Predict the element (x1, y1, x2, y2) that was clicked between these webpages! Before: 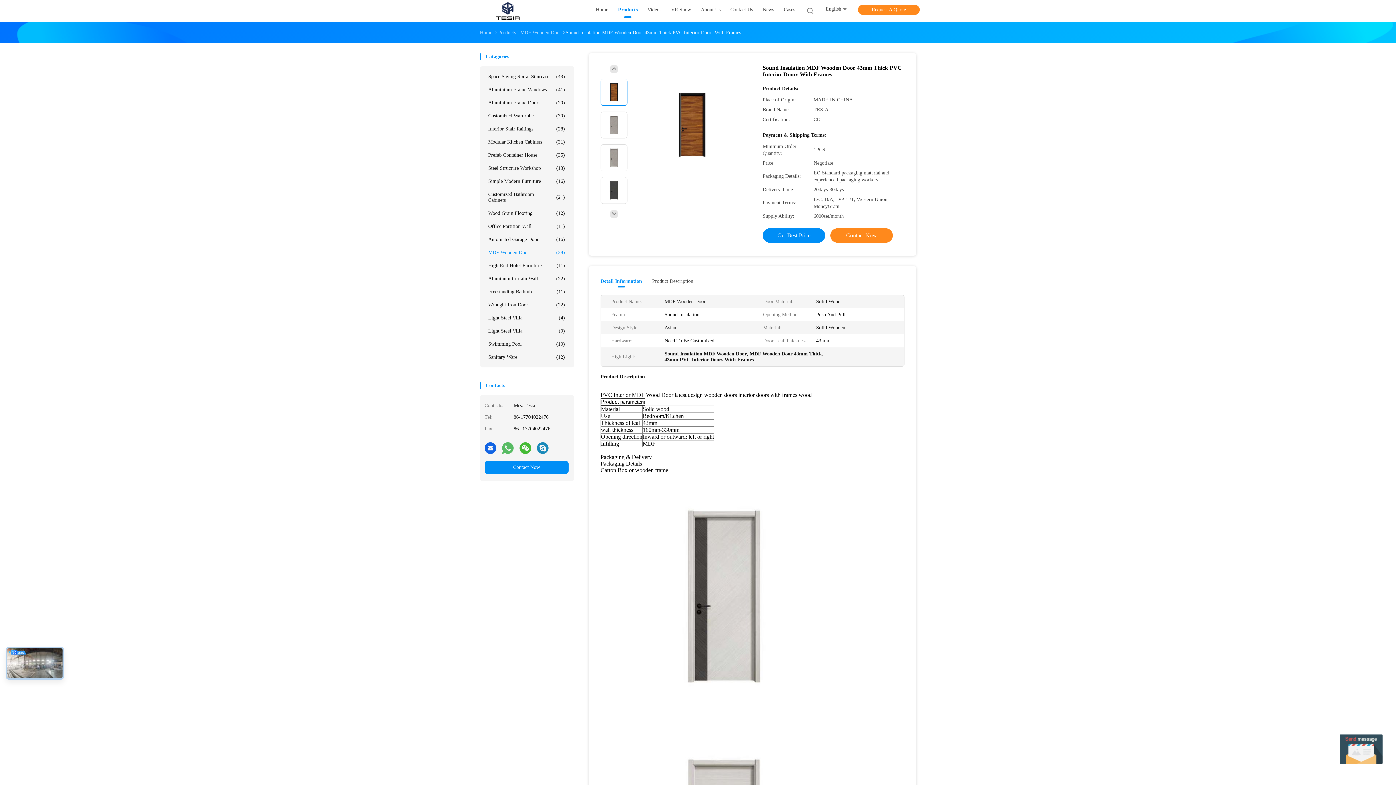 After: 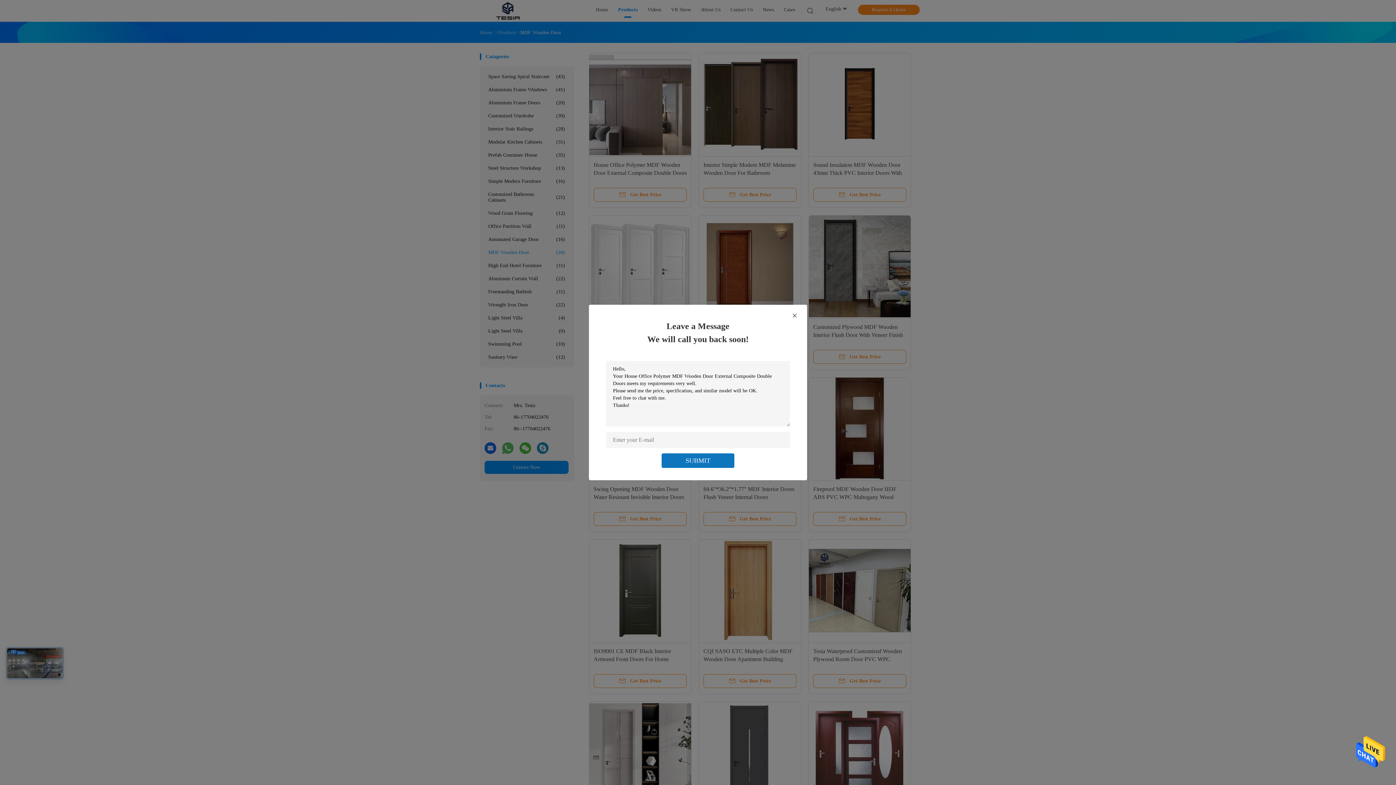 Action: bbox: (520, 29, 561, 35) label: MDF Wooden Door